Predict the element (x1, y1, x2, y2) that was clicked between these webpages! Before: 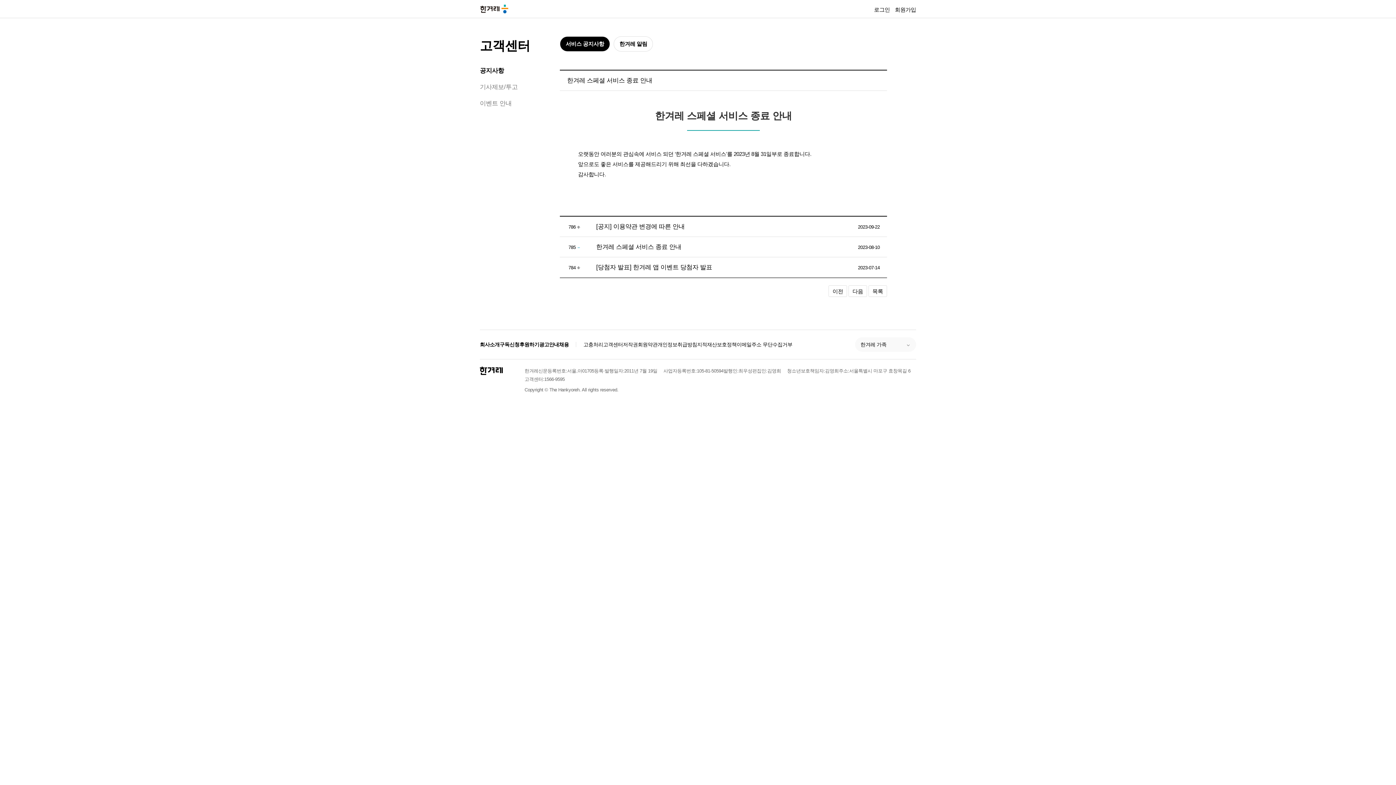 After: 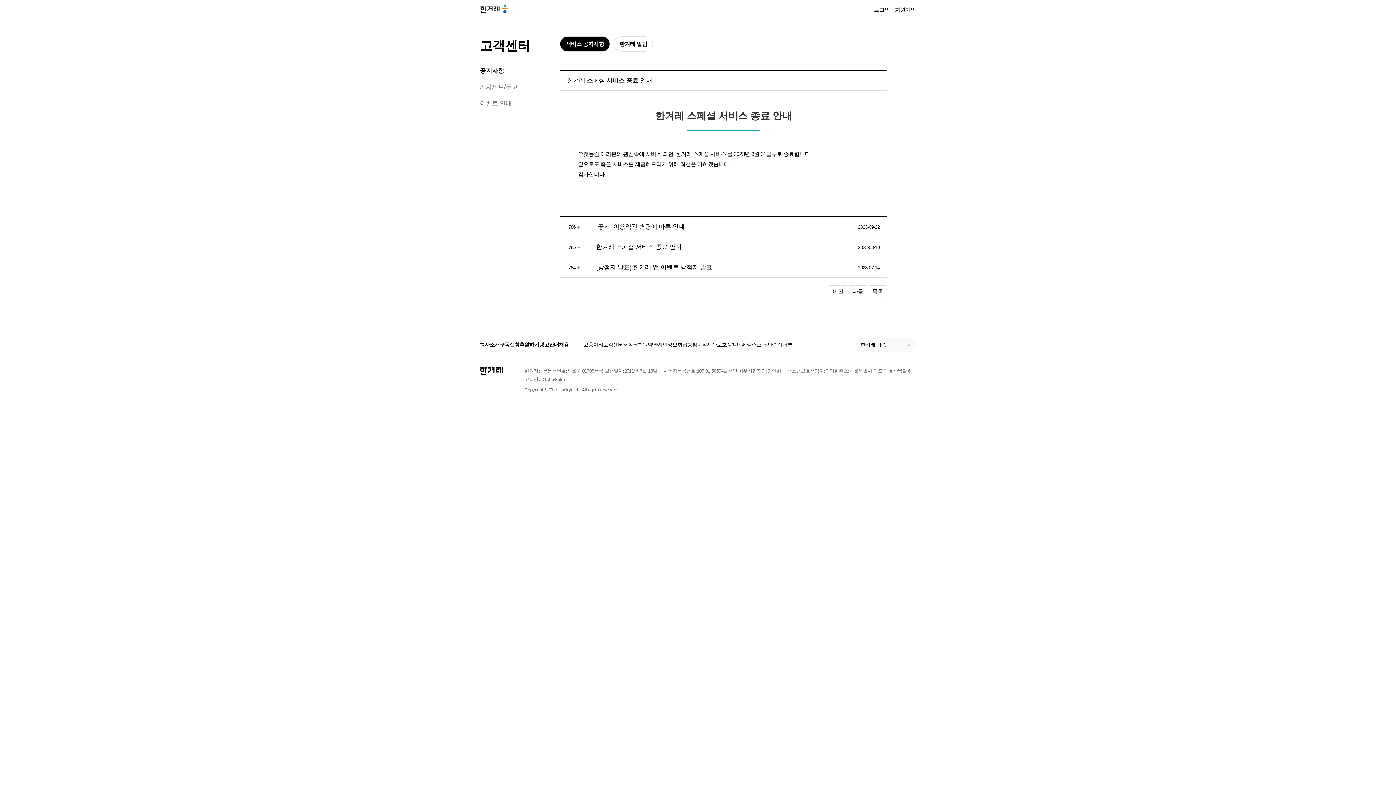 Action: label: 구독신청 bbox: (499, 340, 519, 348)